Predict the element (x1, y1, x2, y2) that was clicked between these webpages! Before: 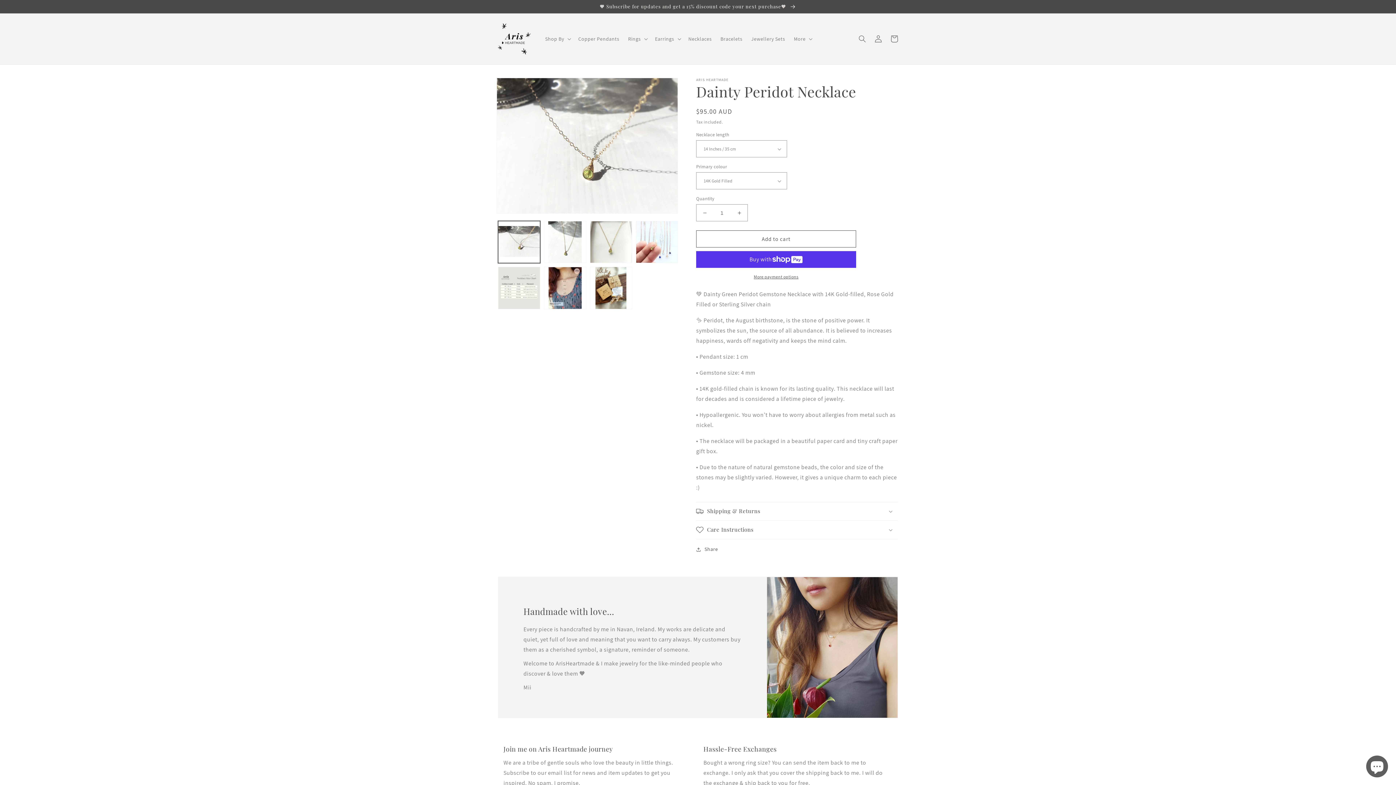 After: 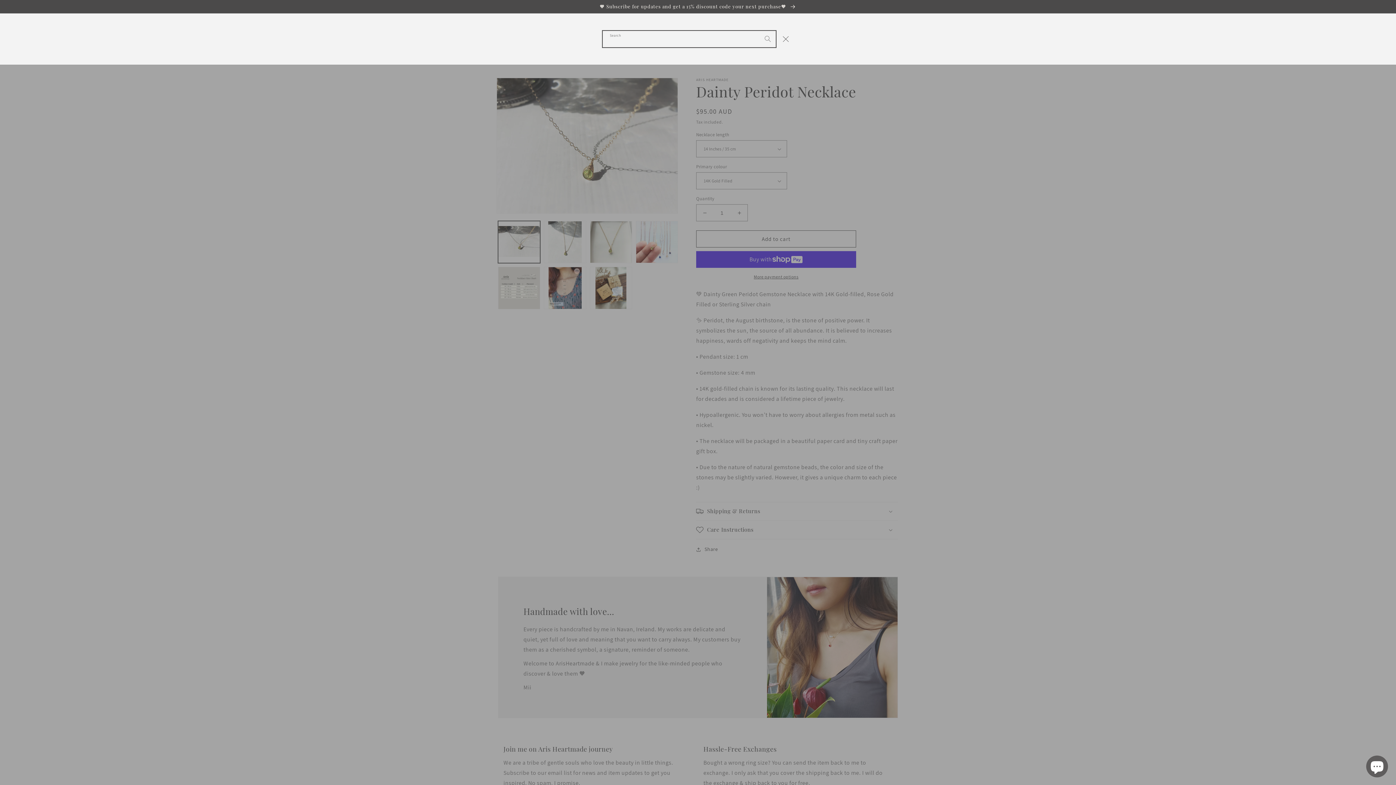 Action: label: Search bbox: (854, 30, 870, 46)